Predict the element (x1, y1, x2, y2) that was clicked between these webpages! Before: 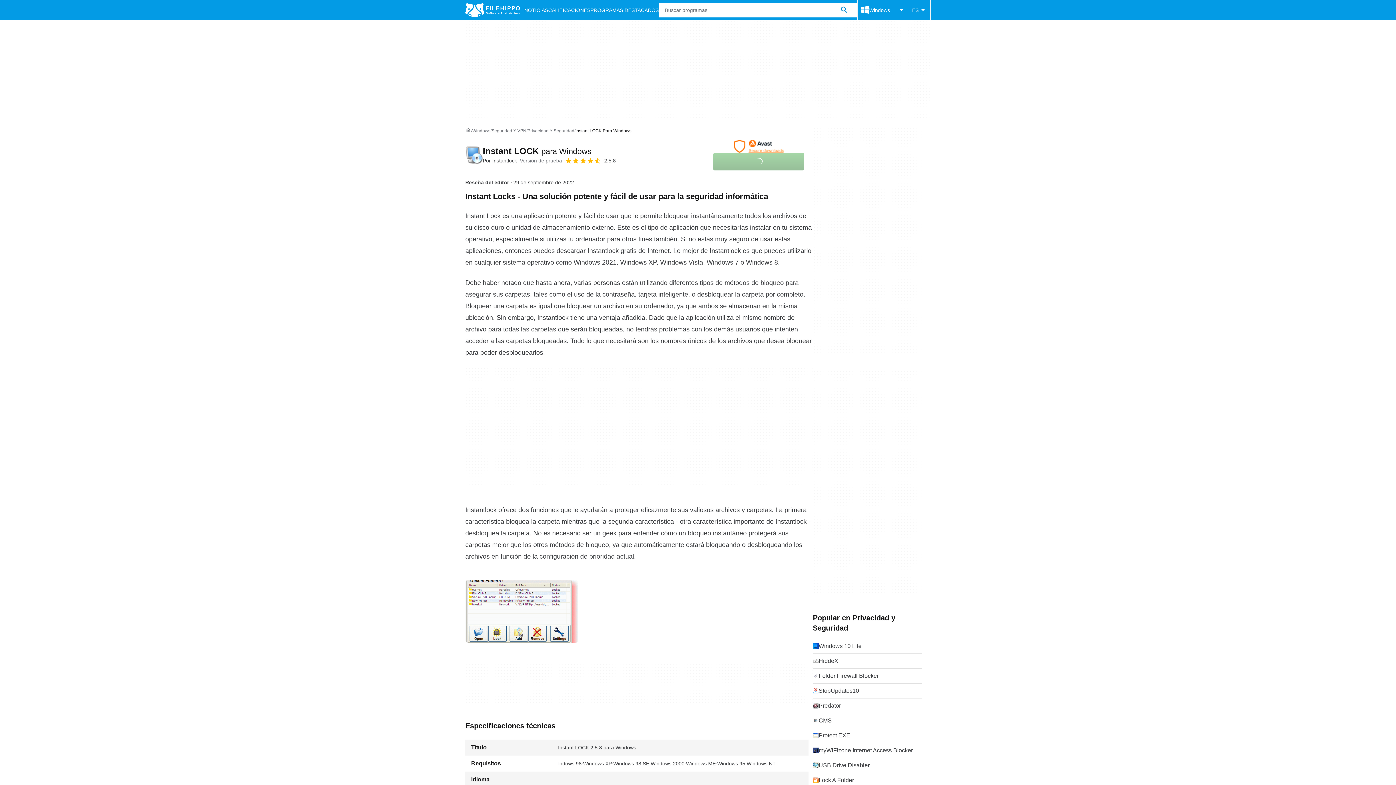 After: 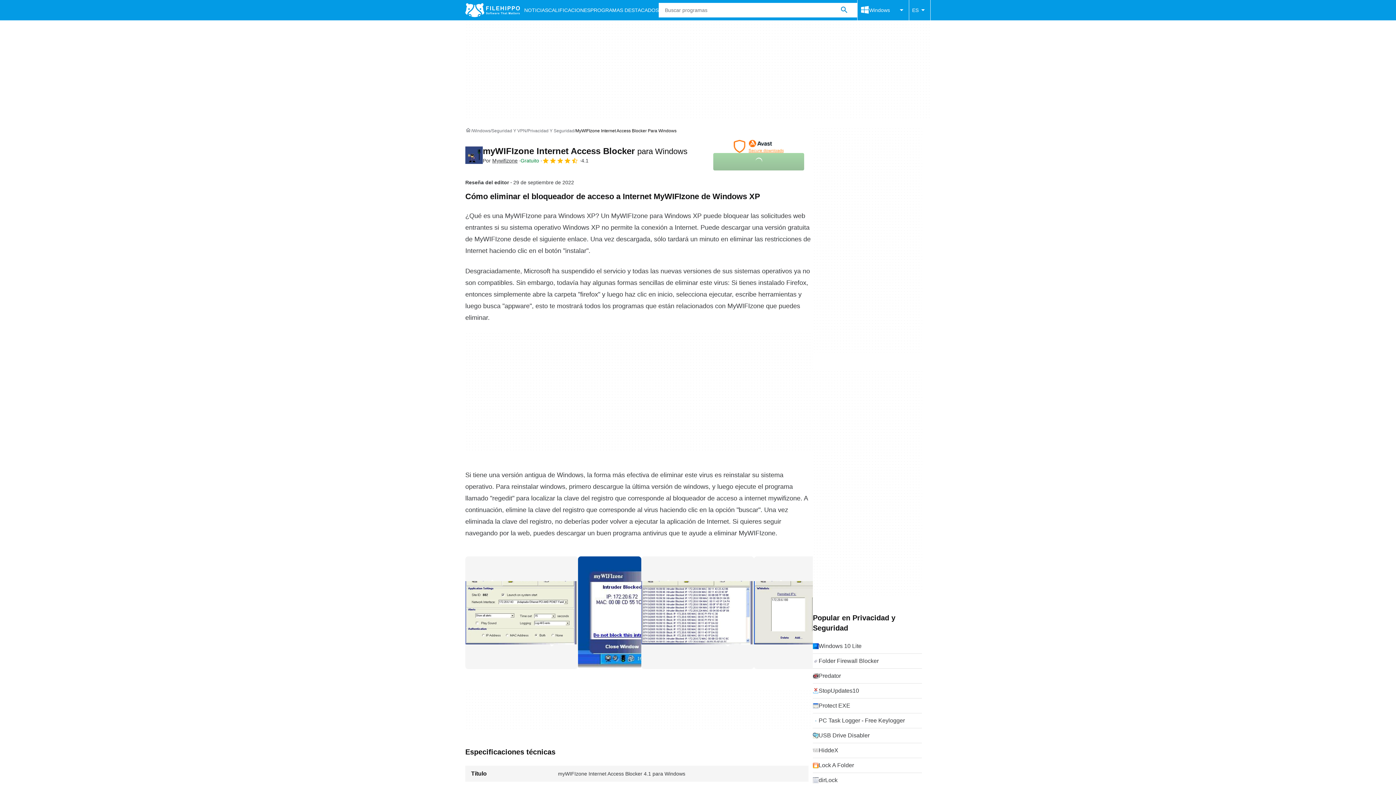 Action: bbox: (813, 743, 922, 758) label: myWIFIzone Internet Access Blocker